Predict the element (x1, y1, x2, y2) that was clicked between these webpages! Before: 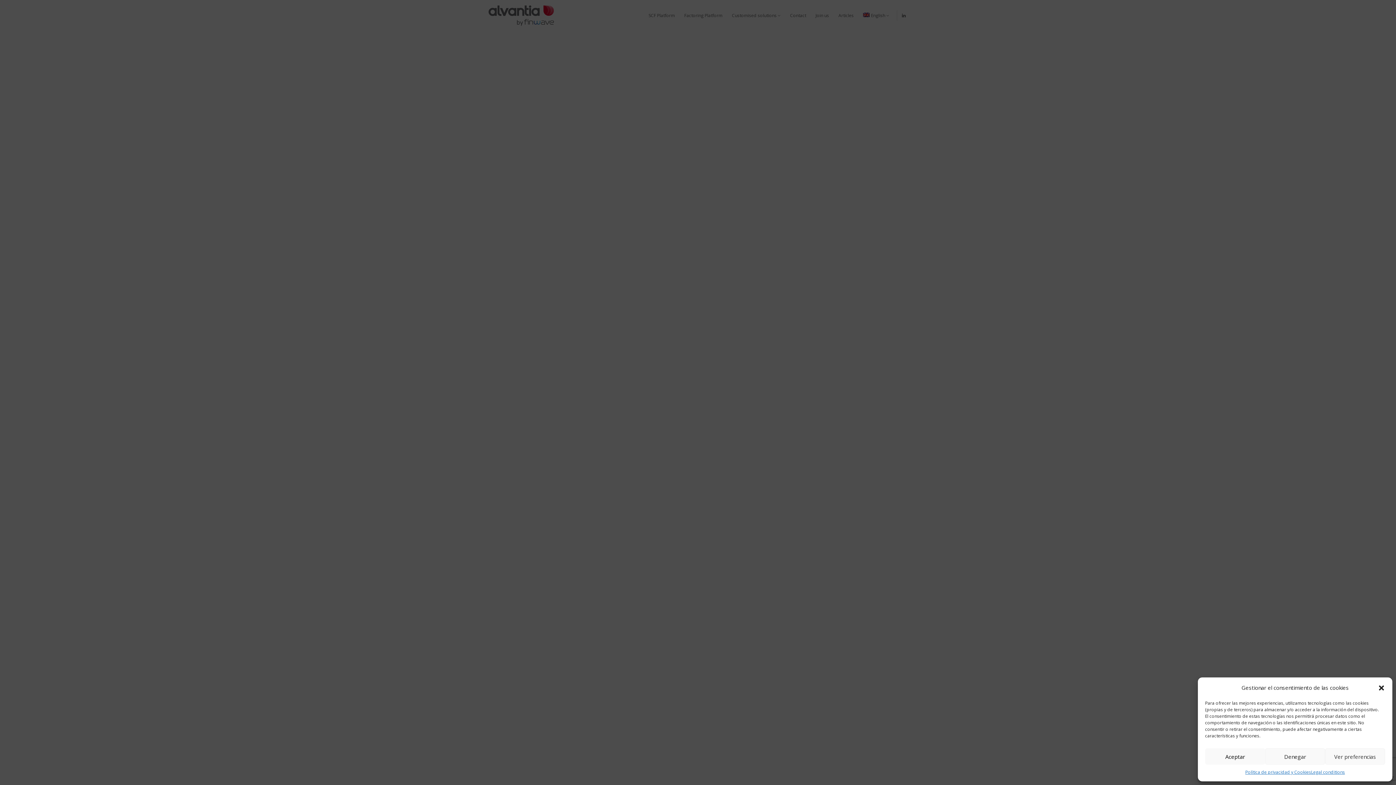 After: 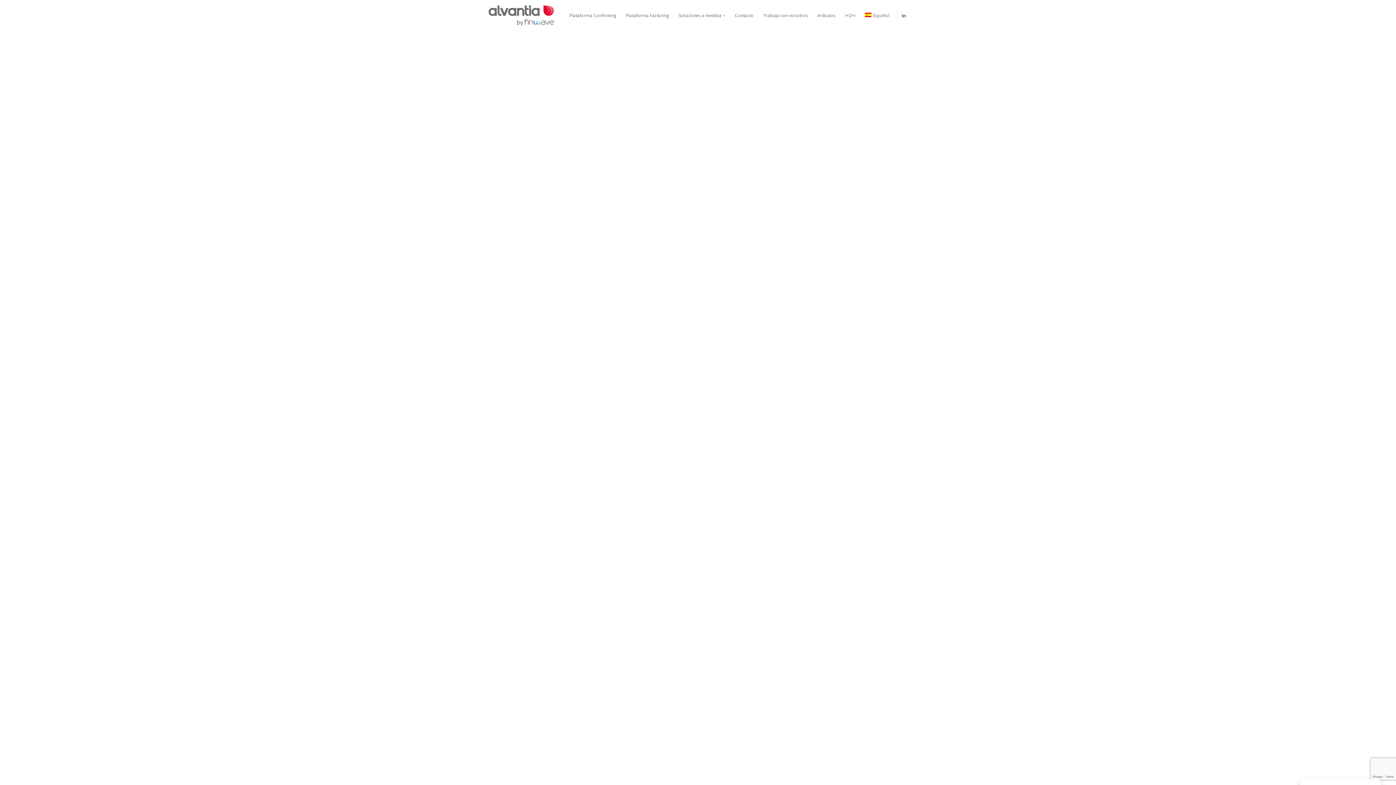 Action: label: Política de privacidad y Cookies bbox: (1245, 768, 1311, 776)